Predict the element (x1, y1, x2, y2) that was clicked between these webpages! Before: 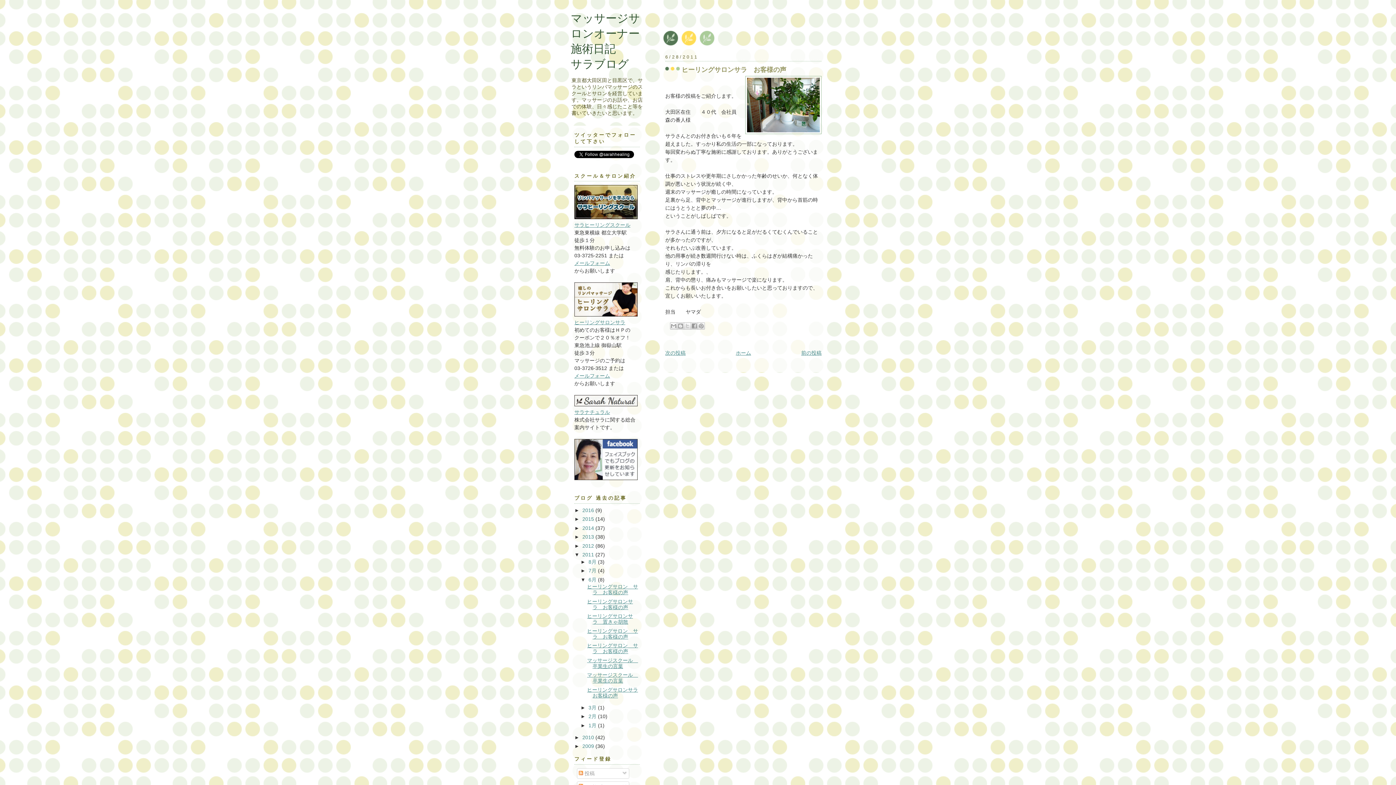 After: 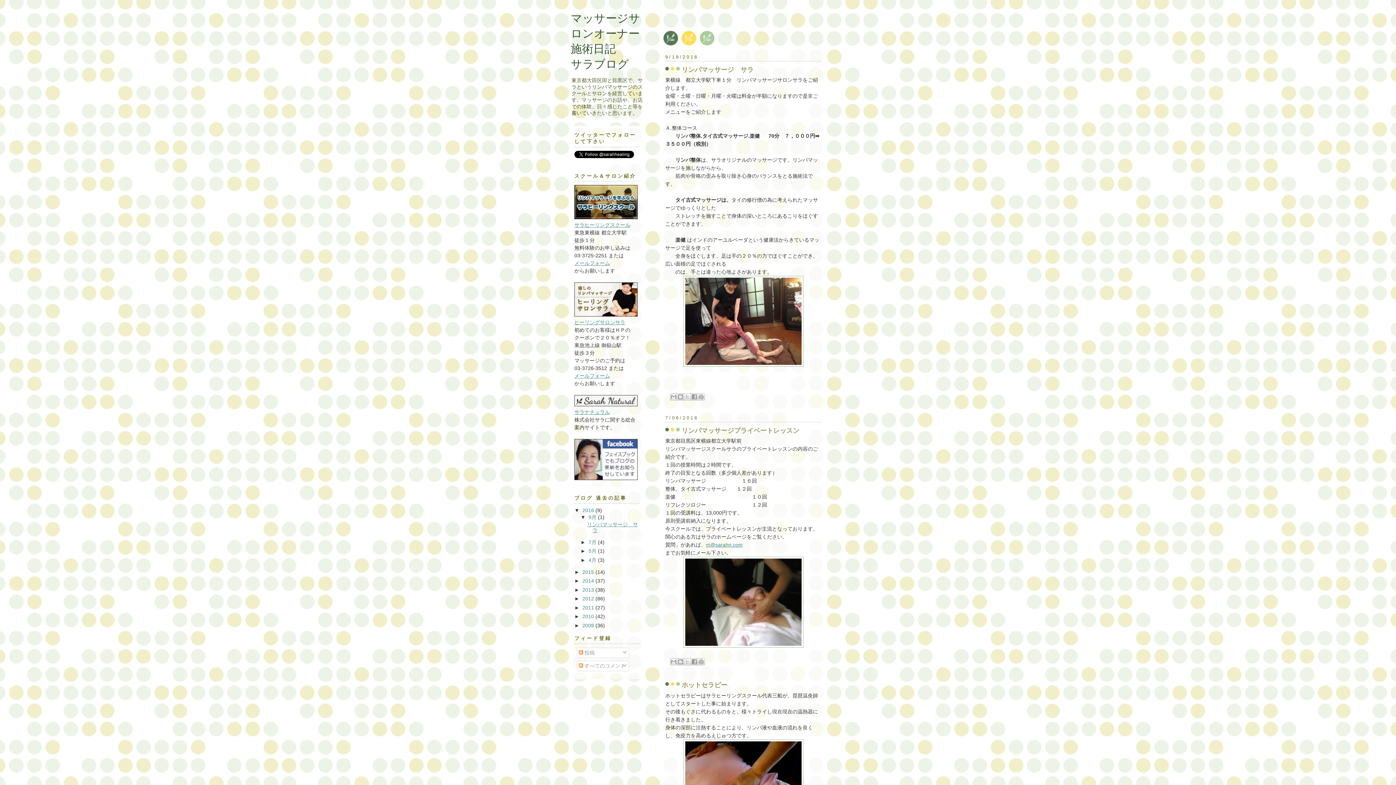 Action: bbox: (582, 507, 595, 513) label: 2016 